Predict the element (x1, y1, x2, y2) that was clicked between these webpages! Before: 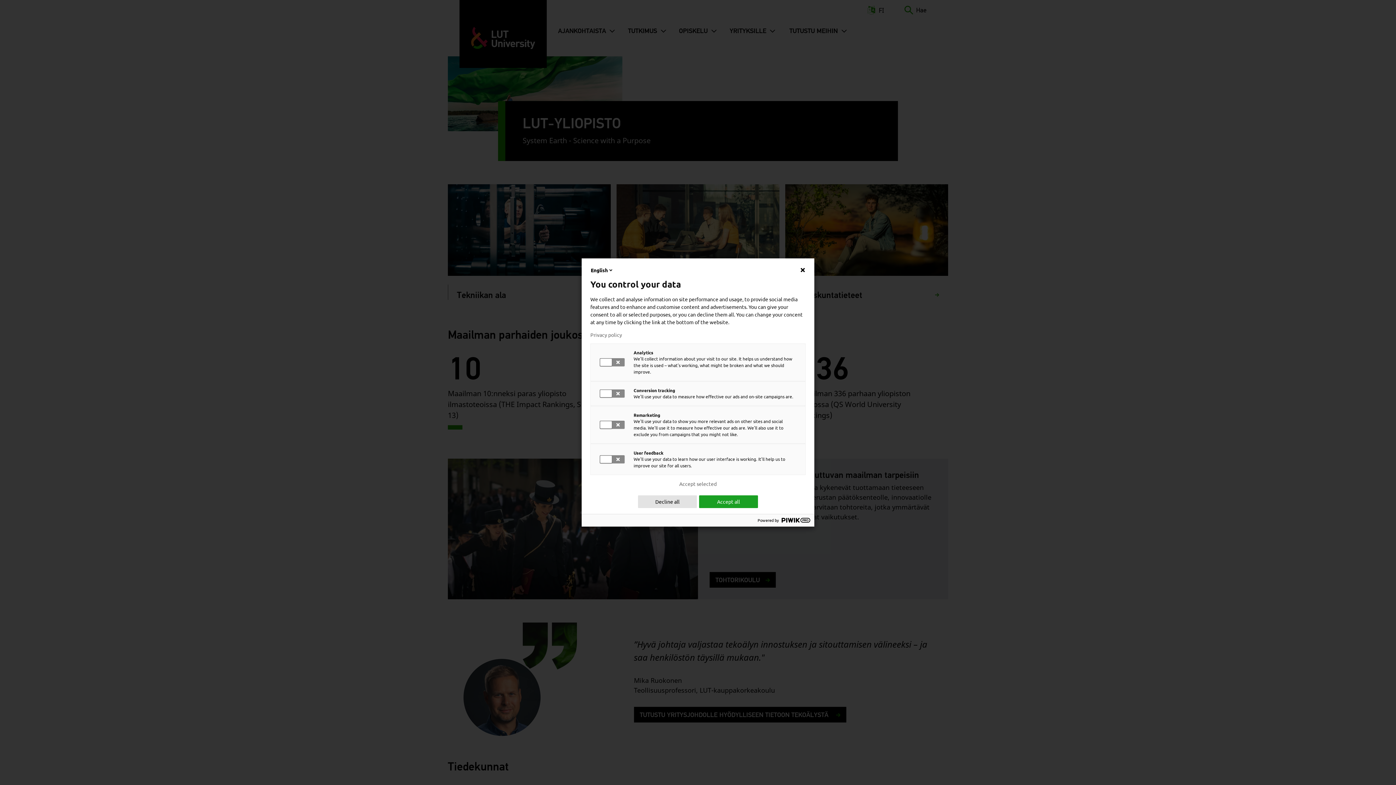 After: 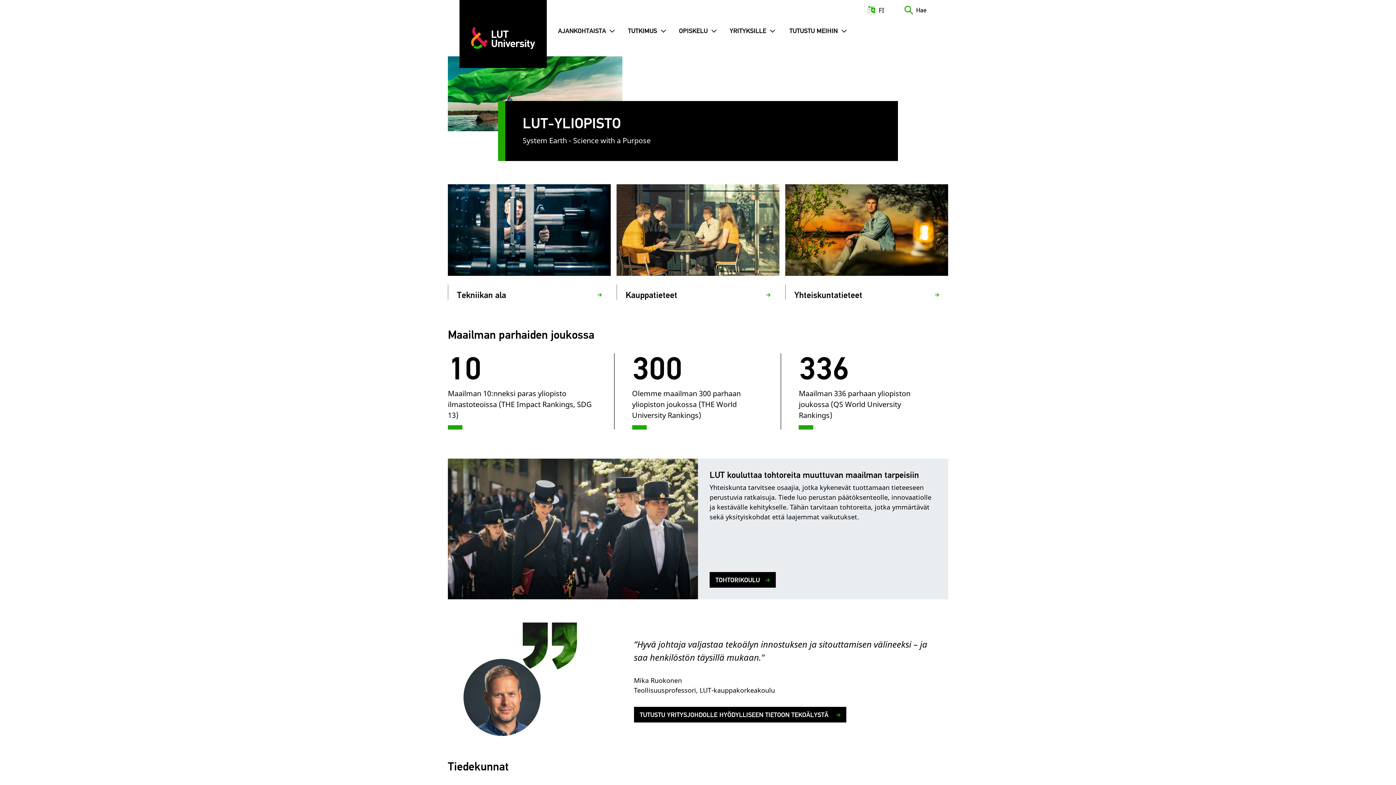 Action: label: Accept all bbox: (699, 495, 758, 508)